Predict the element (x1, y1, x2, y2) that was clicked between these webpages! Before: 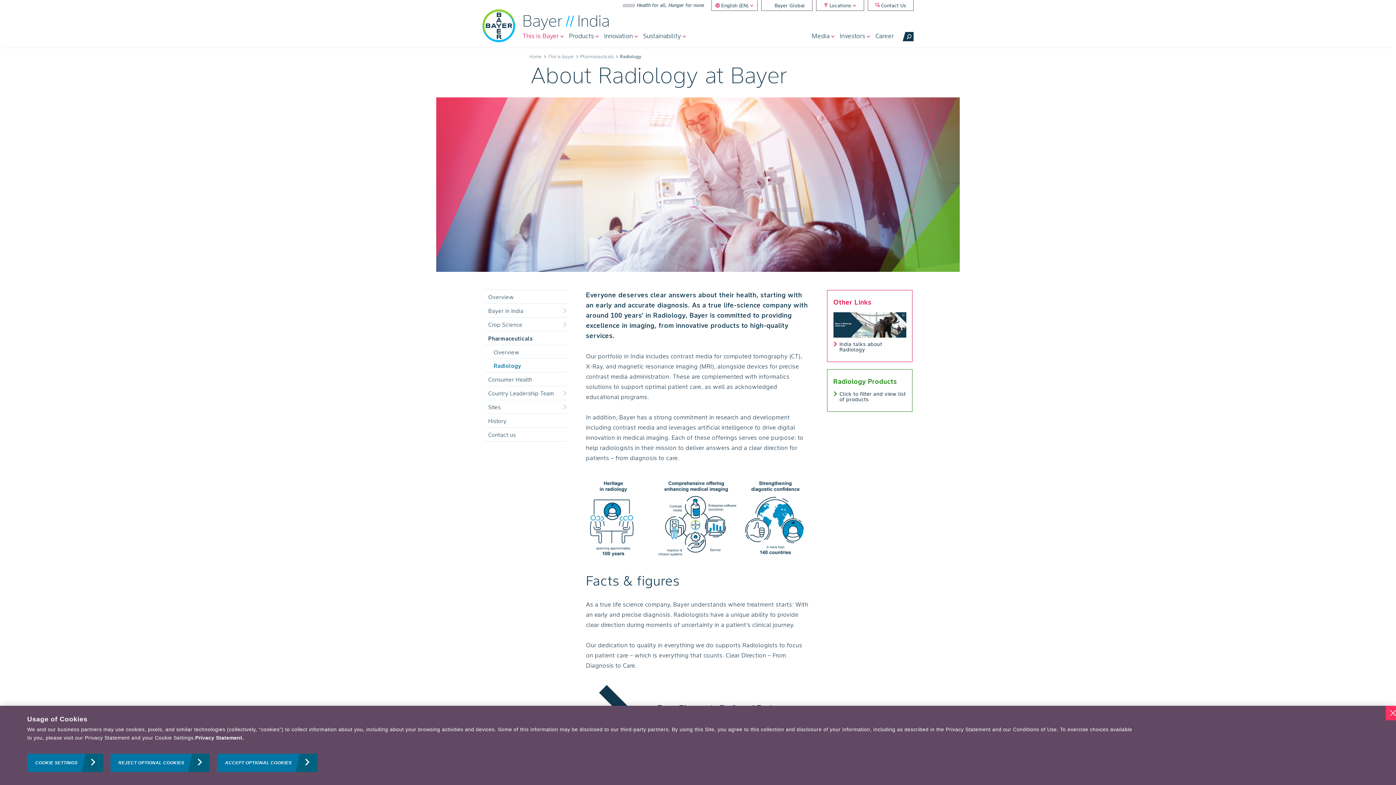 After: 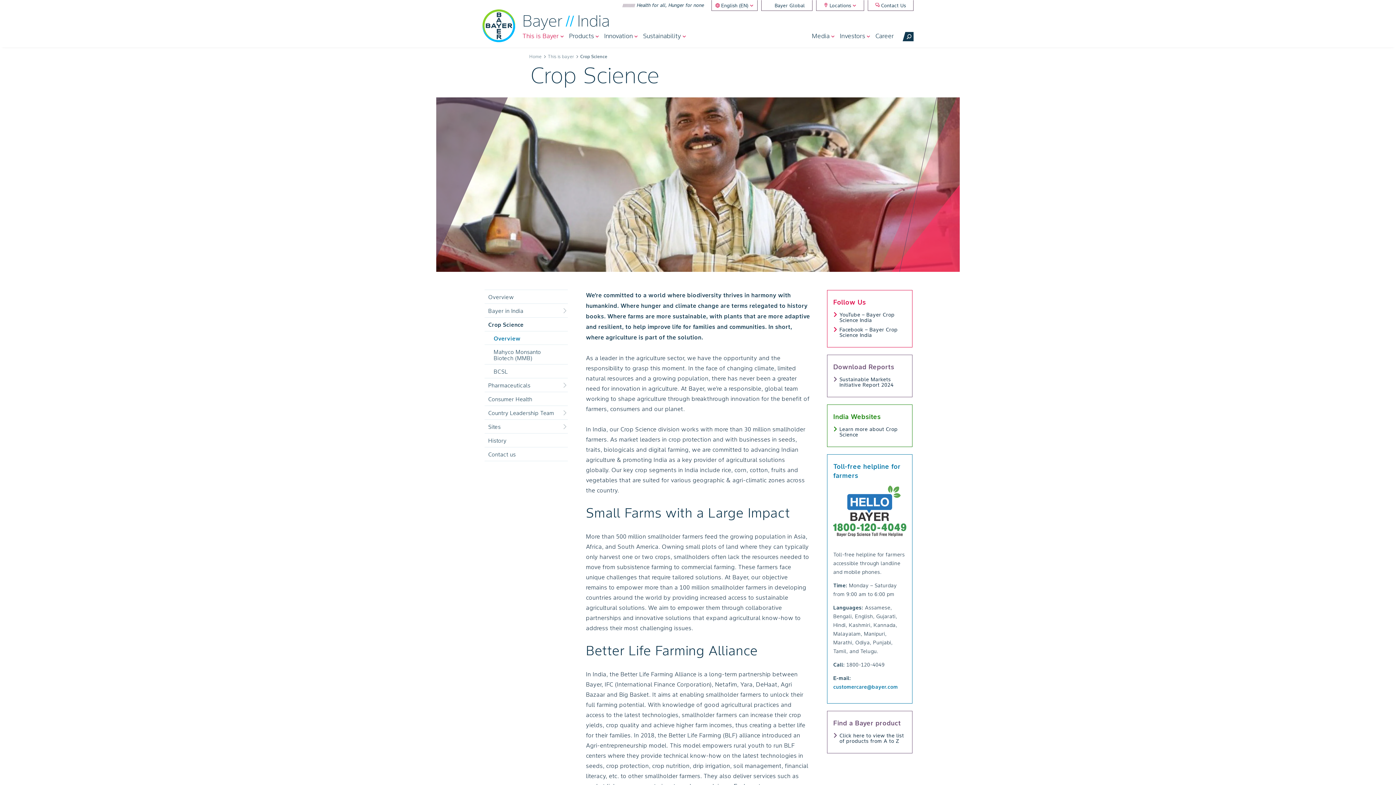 Action: label: Crop Science bbox: (484, 317, 567, 331)